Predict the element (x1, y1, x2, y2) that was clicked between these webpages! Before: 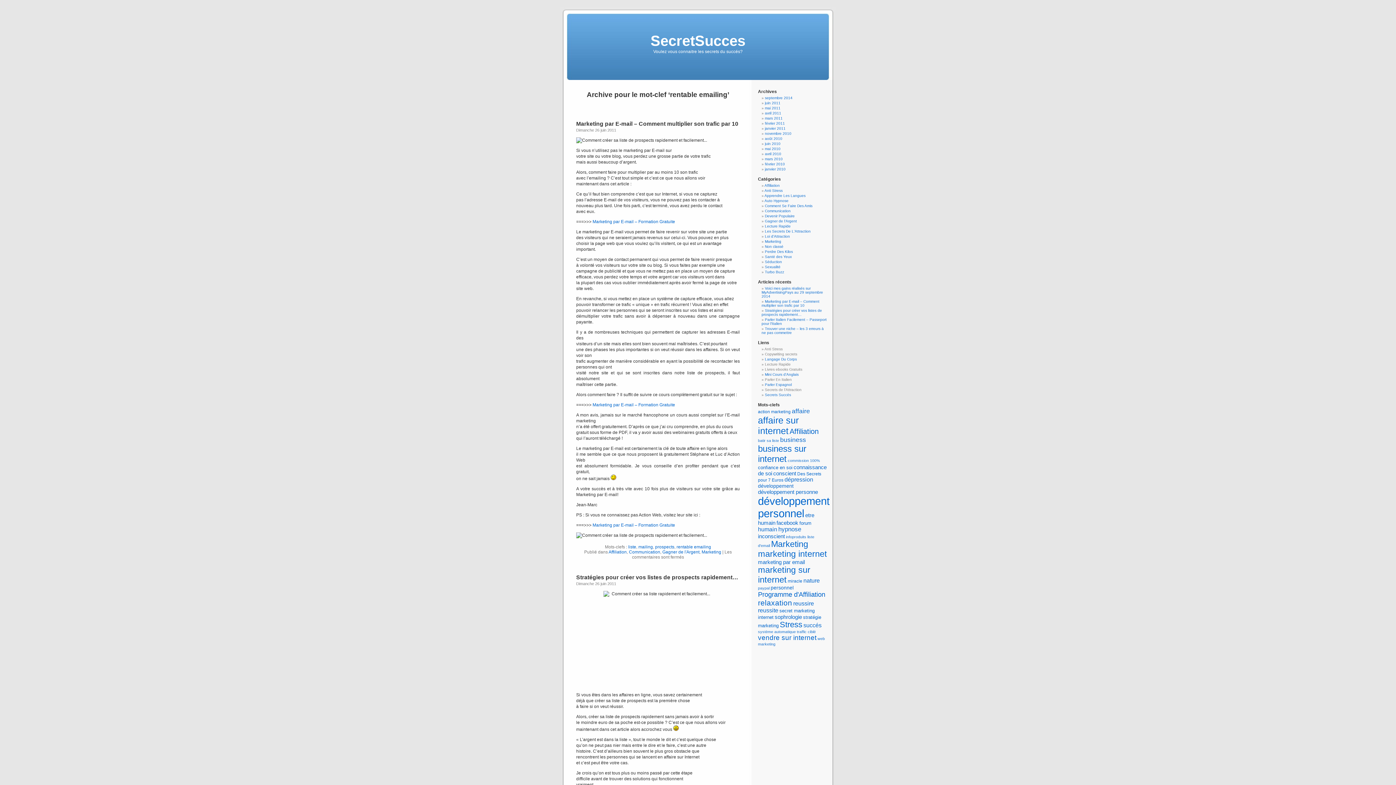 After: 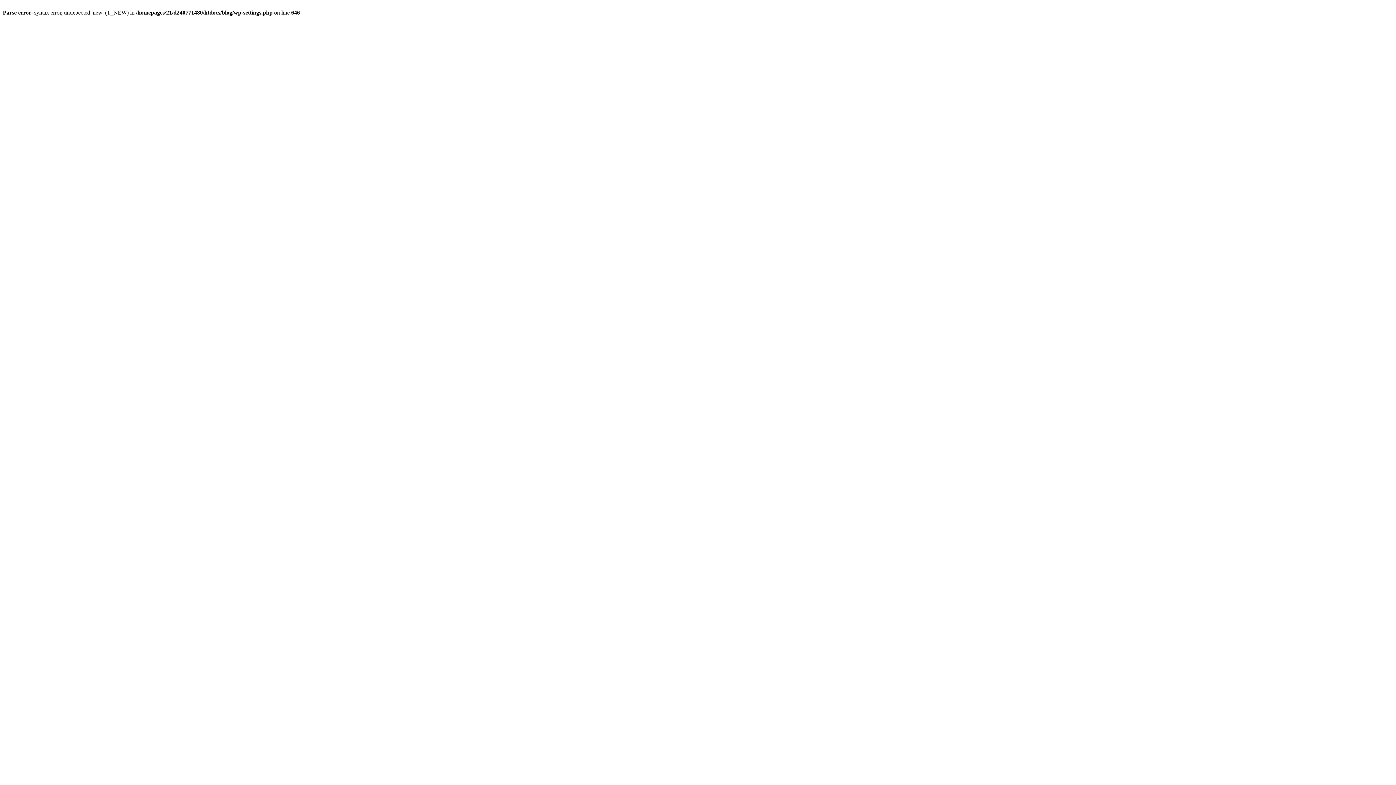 Action: label: Marketing bbox: (765, 239, 781, 243)